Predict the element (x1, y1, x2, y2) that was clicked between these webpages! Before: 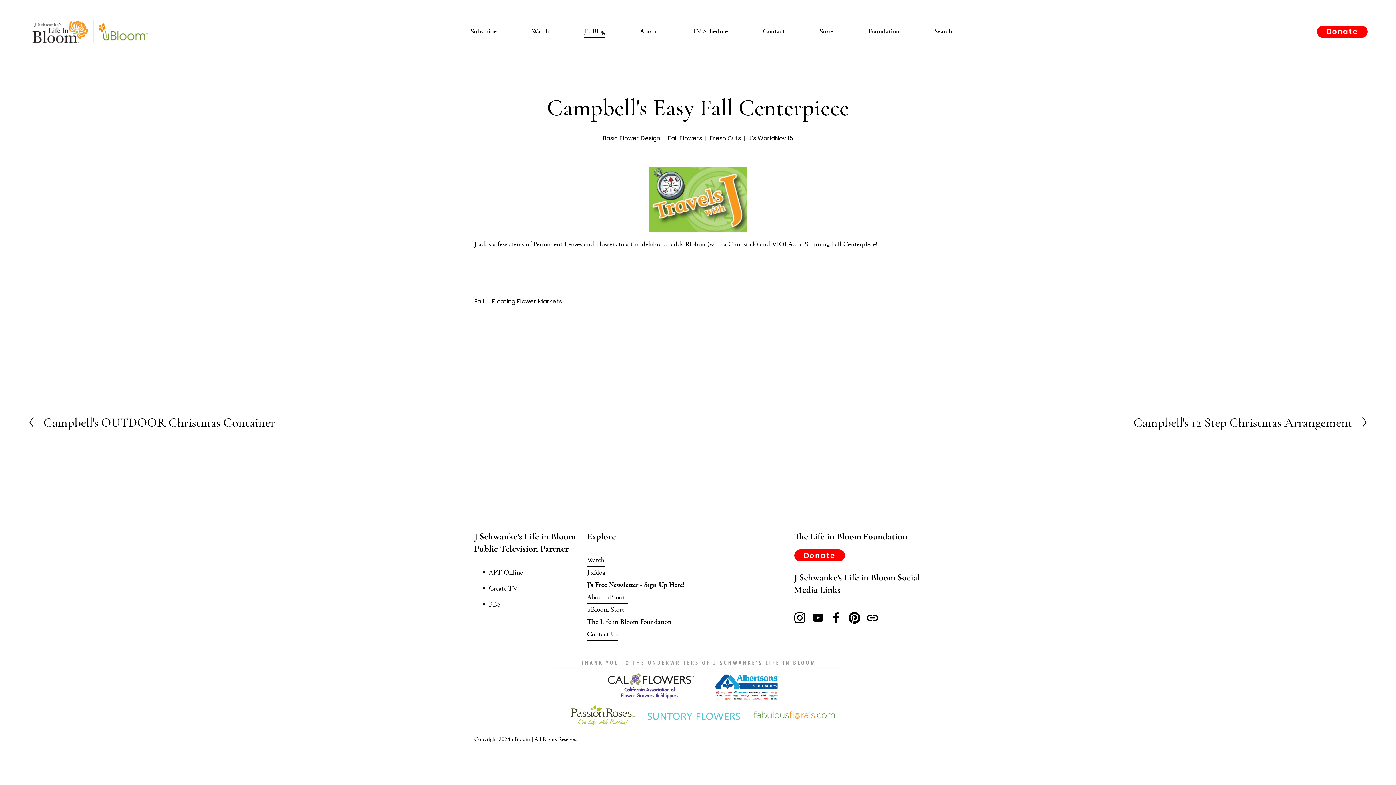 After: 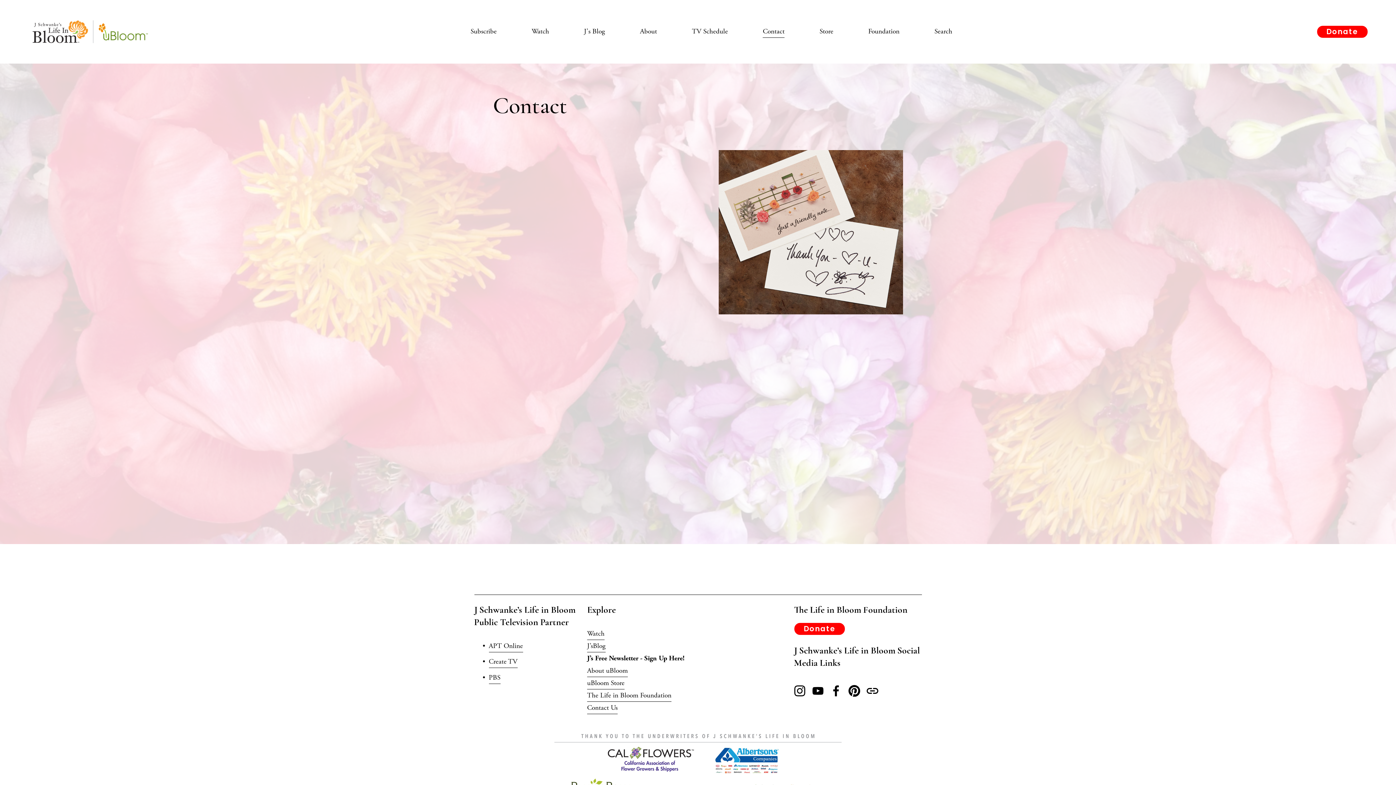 Action: bbox: (763, 24, 784, 38) label: Contact